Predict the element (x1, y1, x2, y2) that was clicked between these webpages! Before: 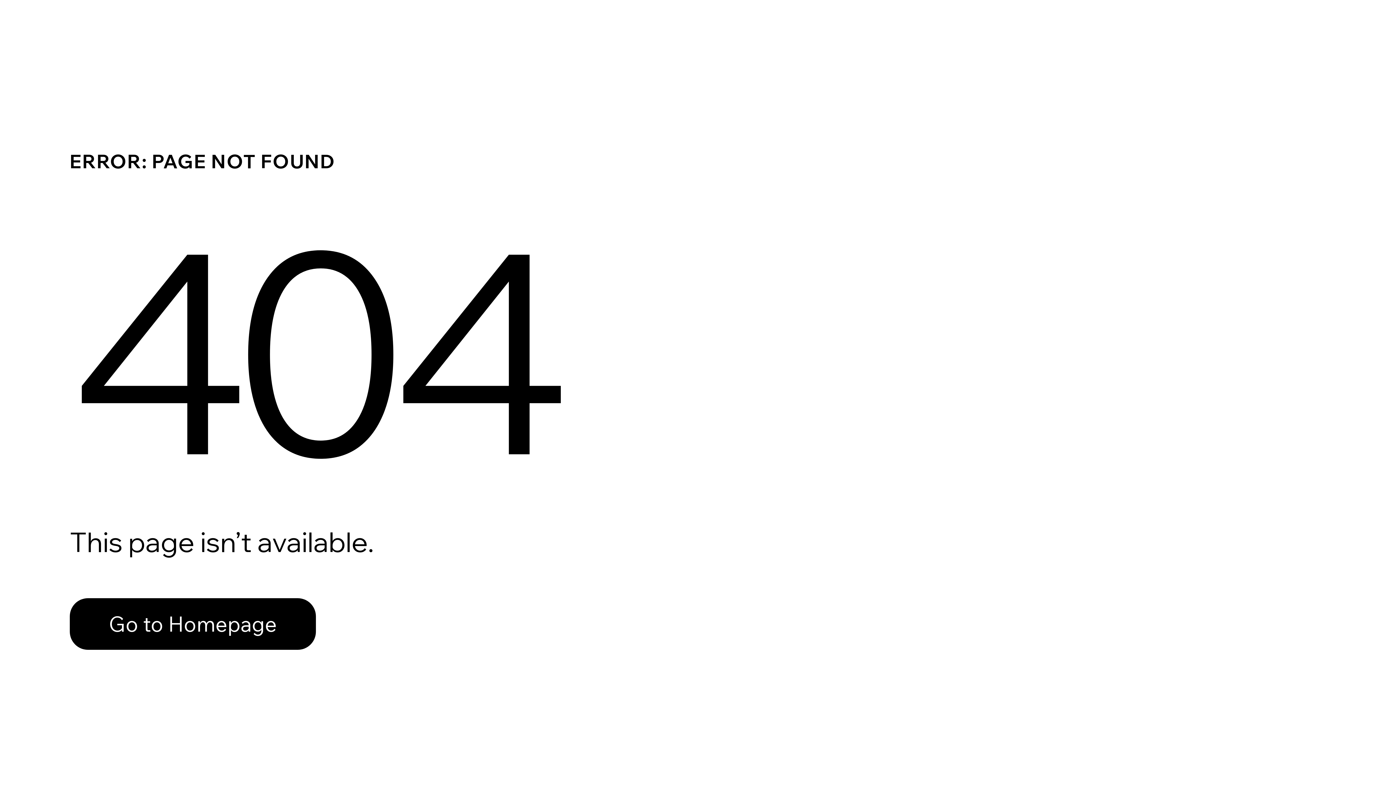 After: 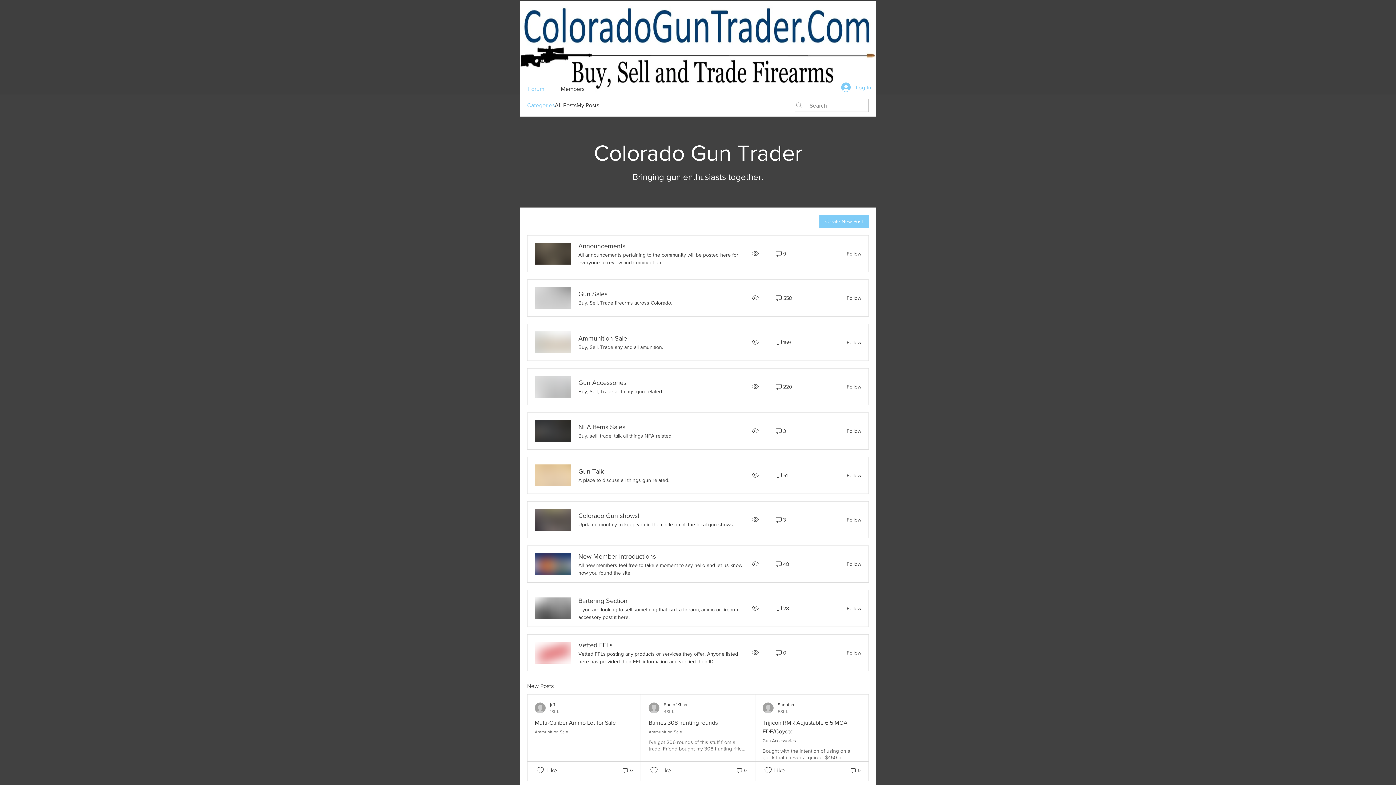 Action: label: Go to Homepage bbox: (69, 582, 768, 659)